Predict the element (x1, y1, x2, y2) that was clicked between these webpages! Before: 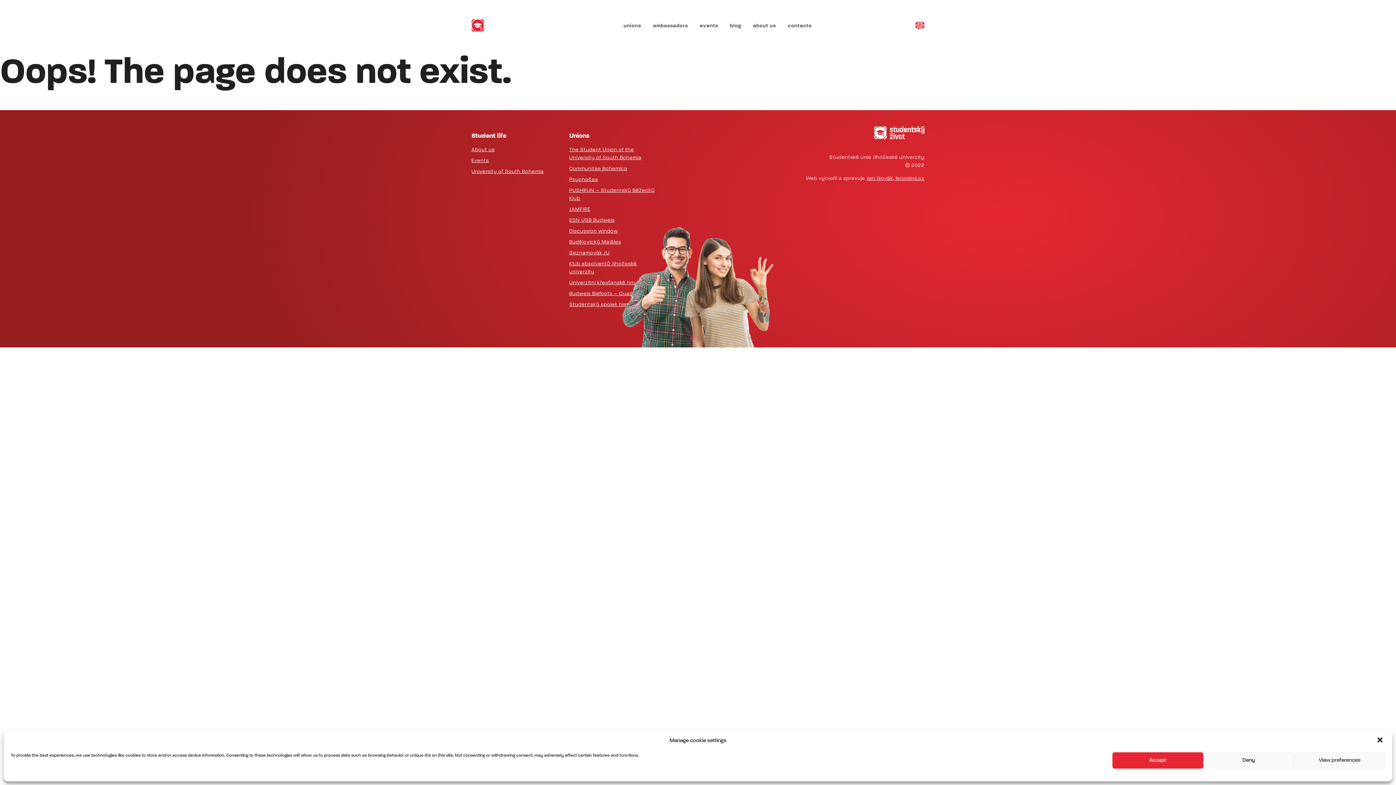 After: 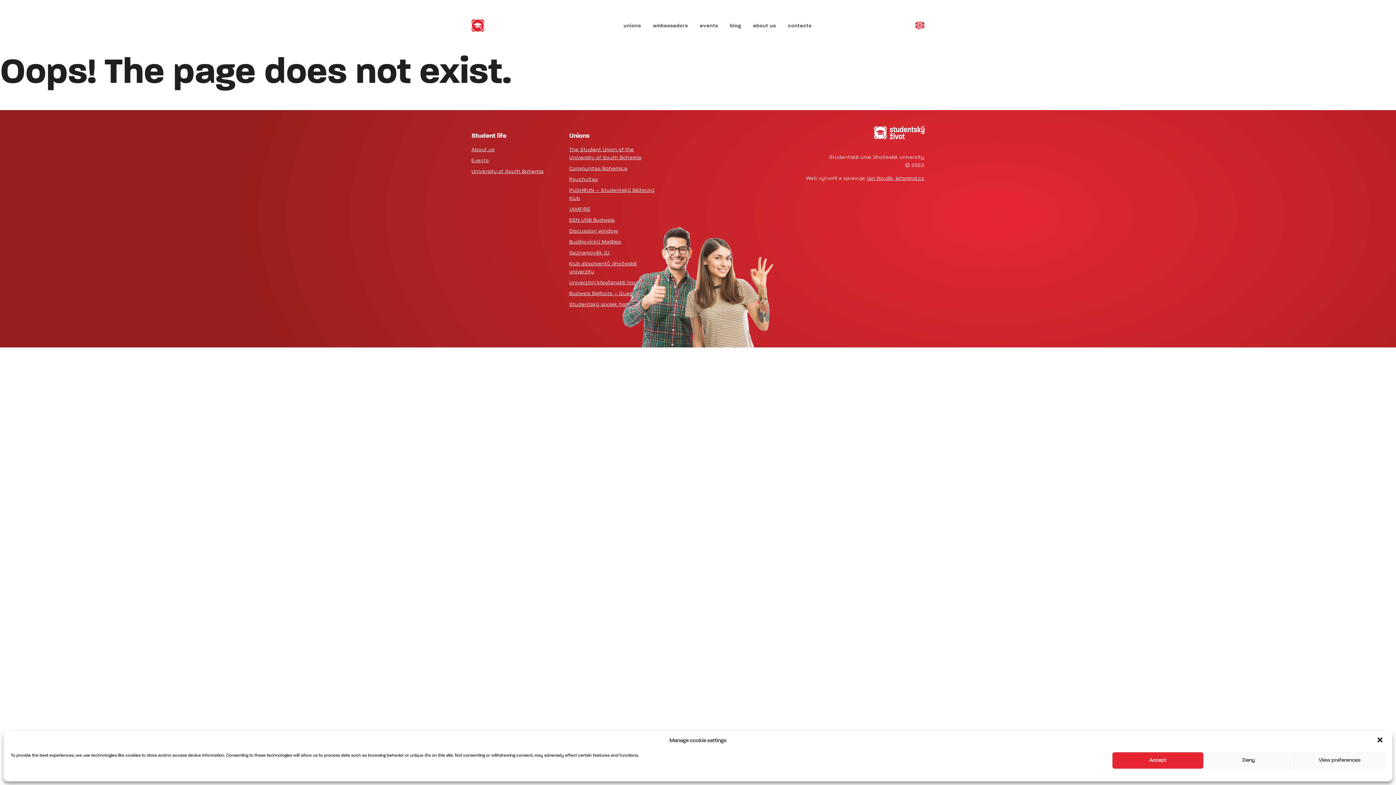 Action: bbox: (753, 23, 776, 28) label: about us